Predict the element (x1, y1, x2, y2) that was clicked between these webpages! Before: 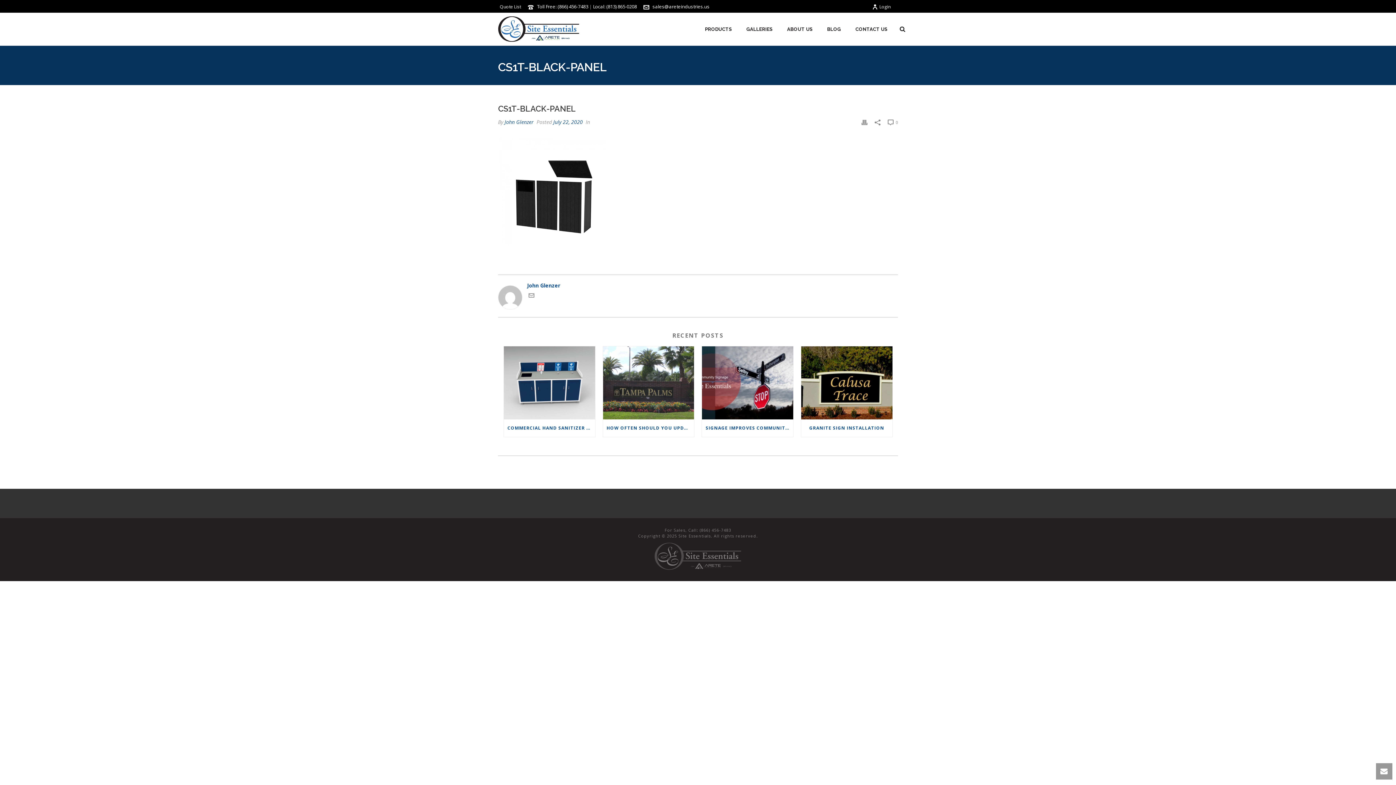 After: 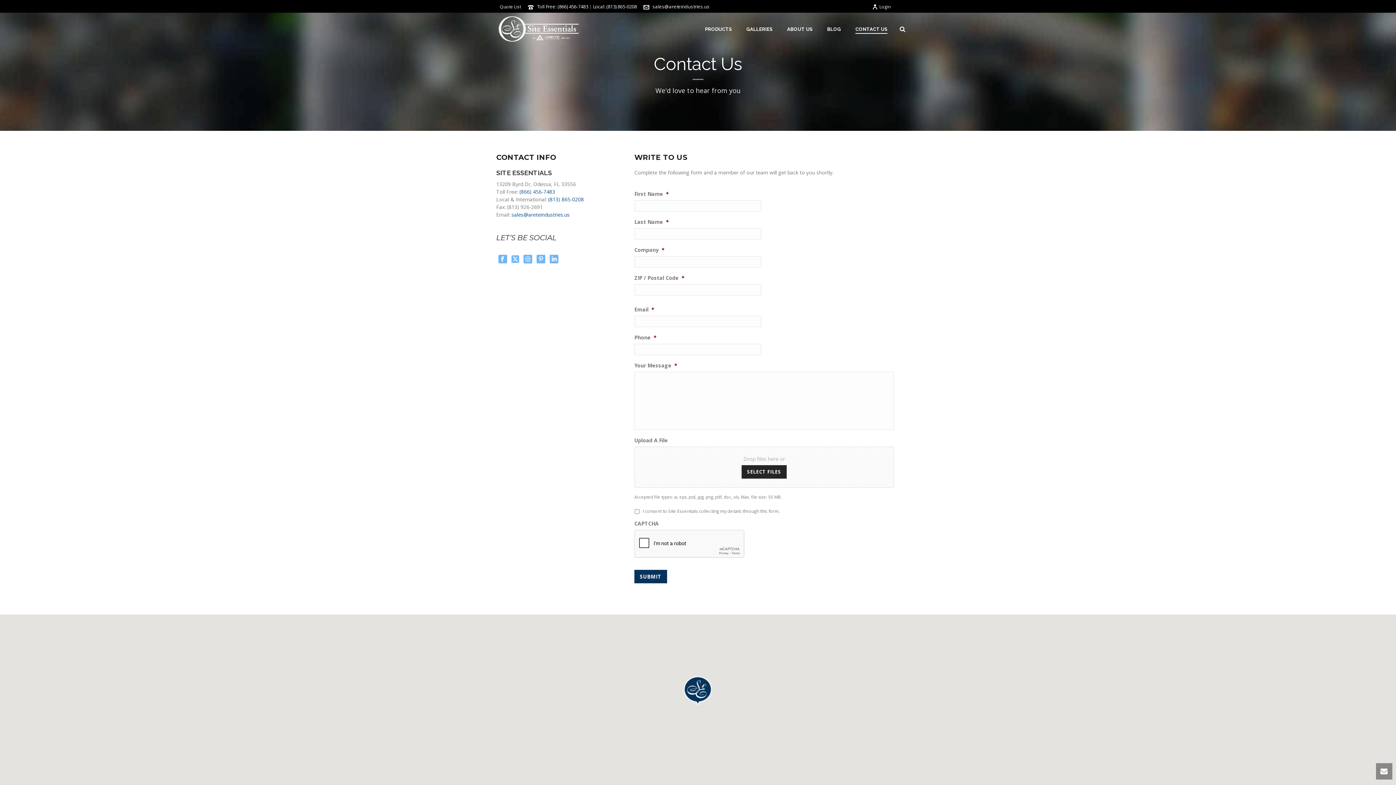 Action: label: CONTACT US bbox: (848, 25, 894, 33)